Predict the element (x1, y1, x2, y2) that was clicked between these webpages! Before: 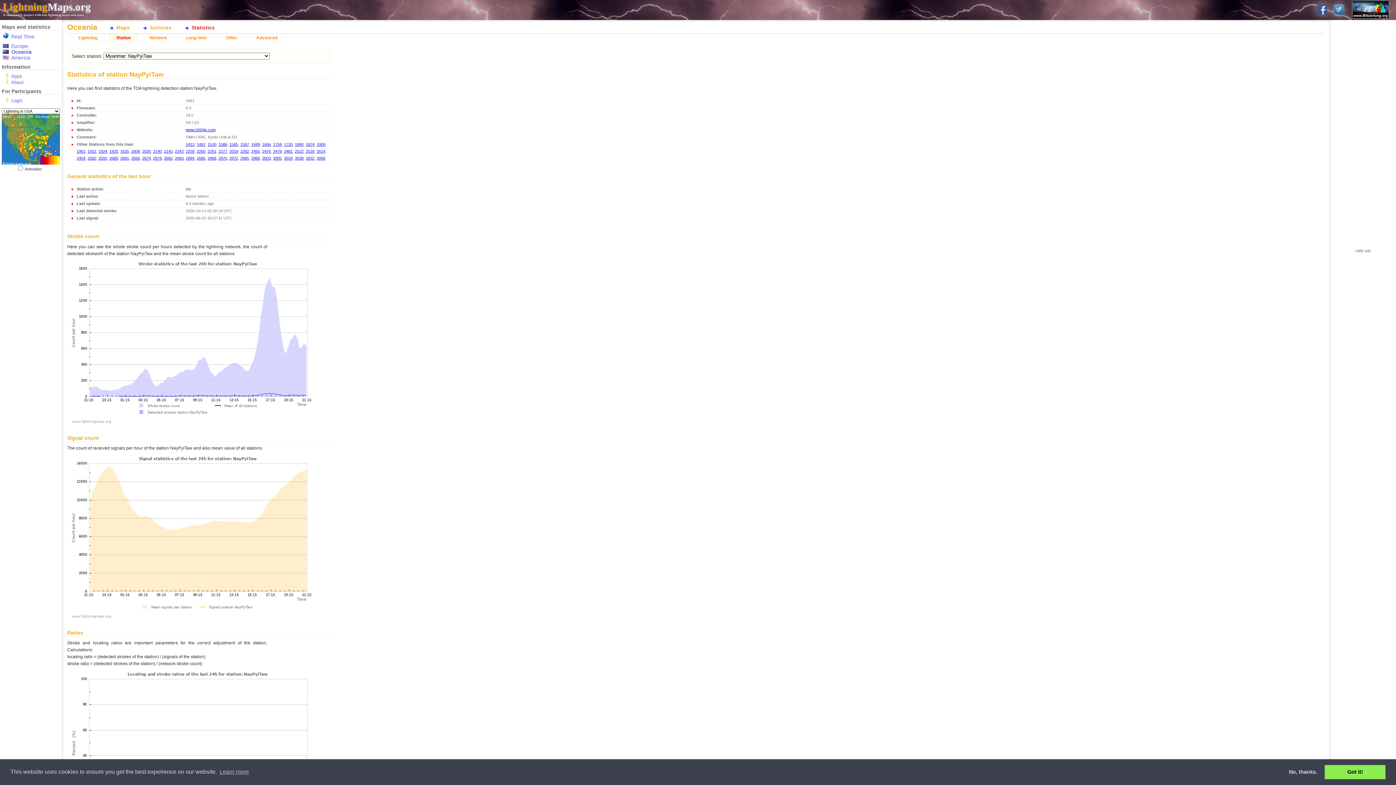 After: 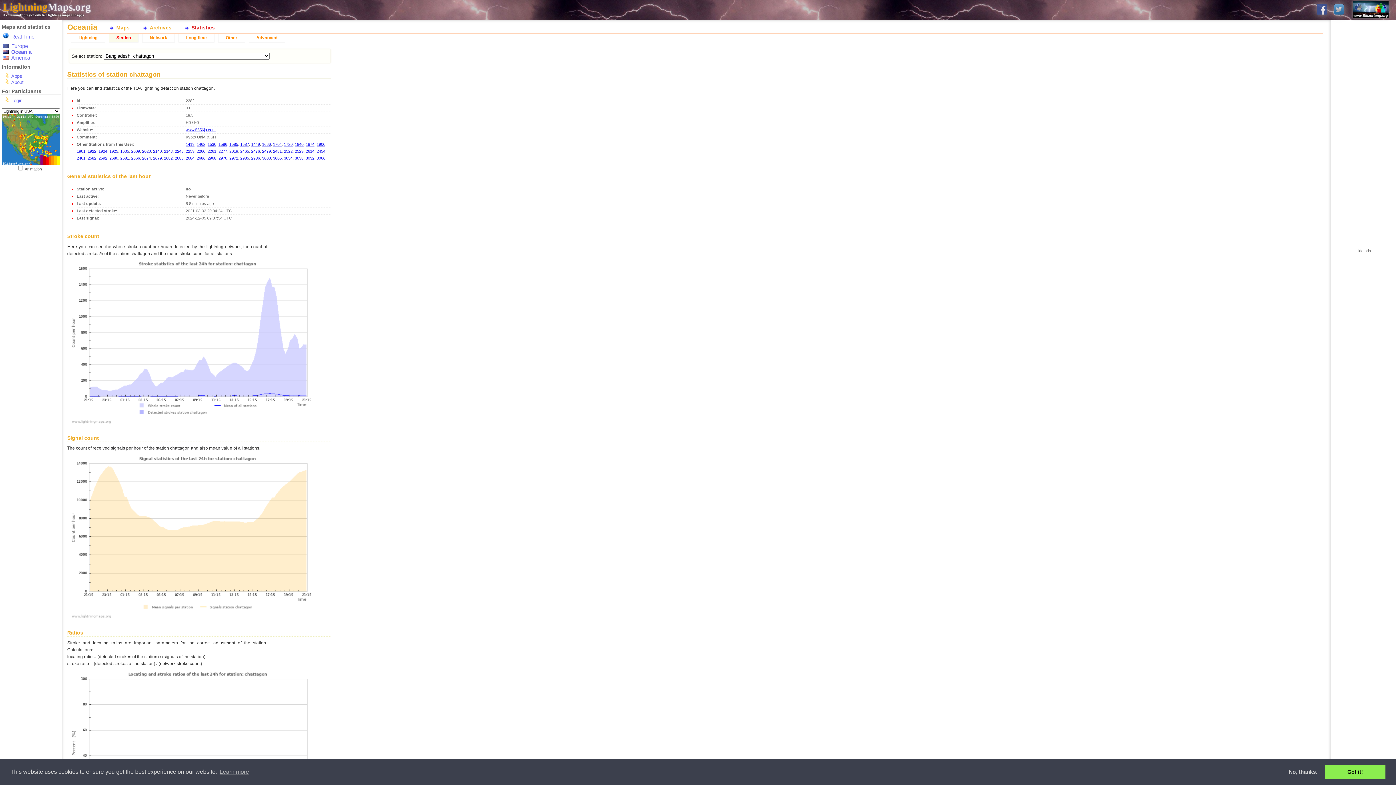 Action: label: 2282 bbox: (240, 149, 249, 153)